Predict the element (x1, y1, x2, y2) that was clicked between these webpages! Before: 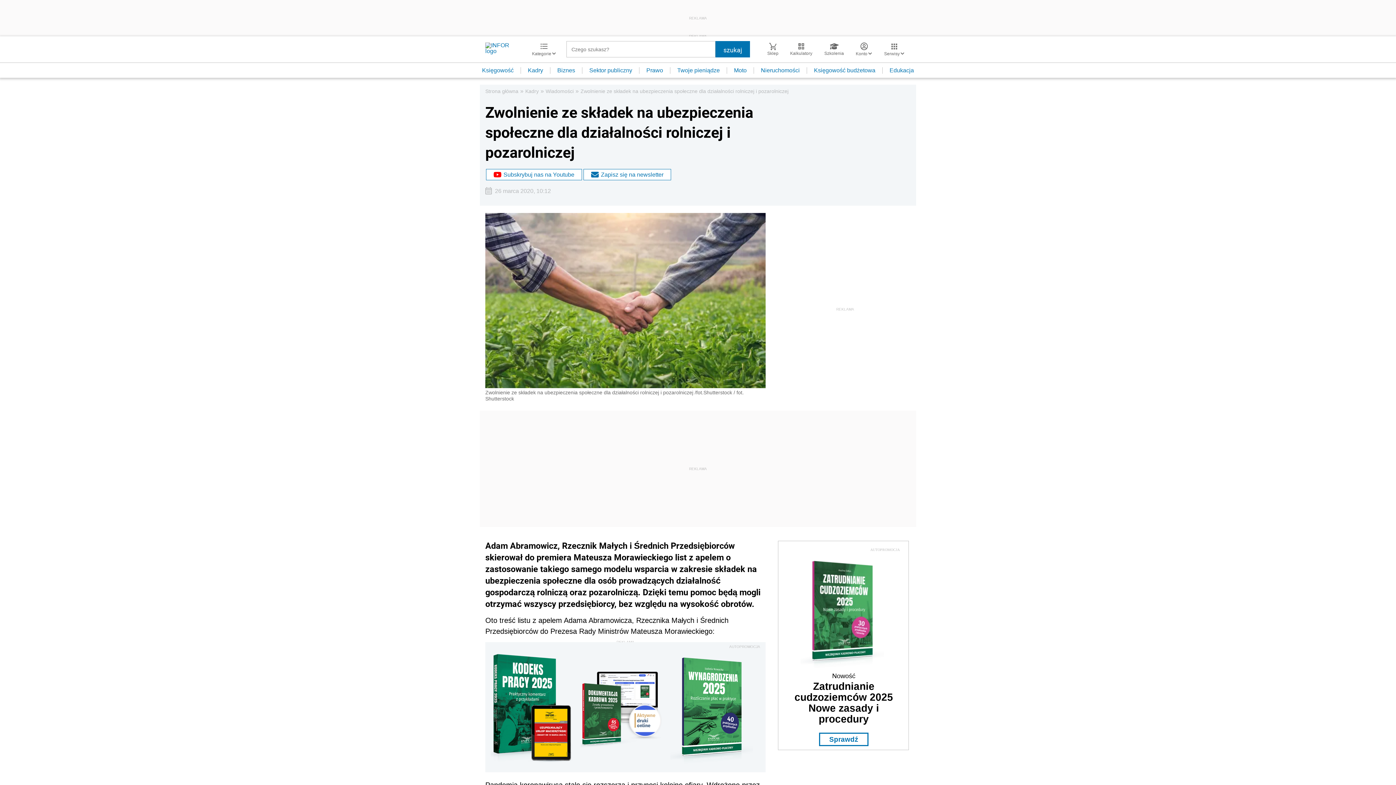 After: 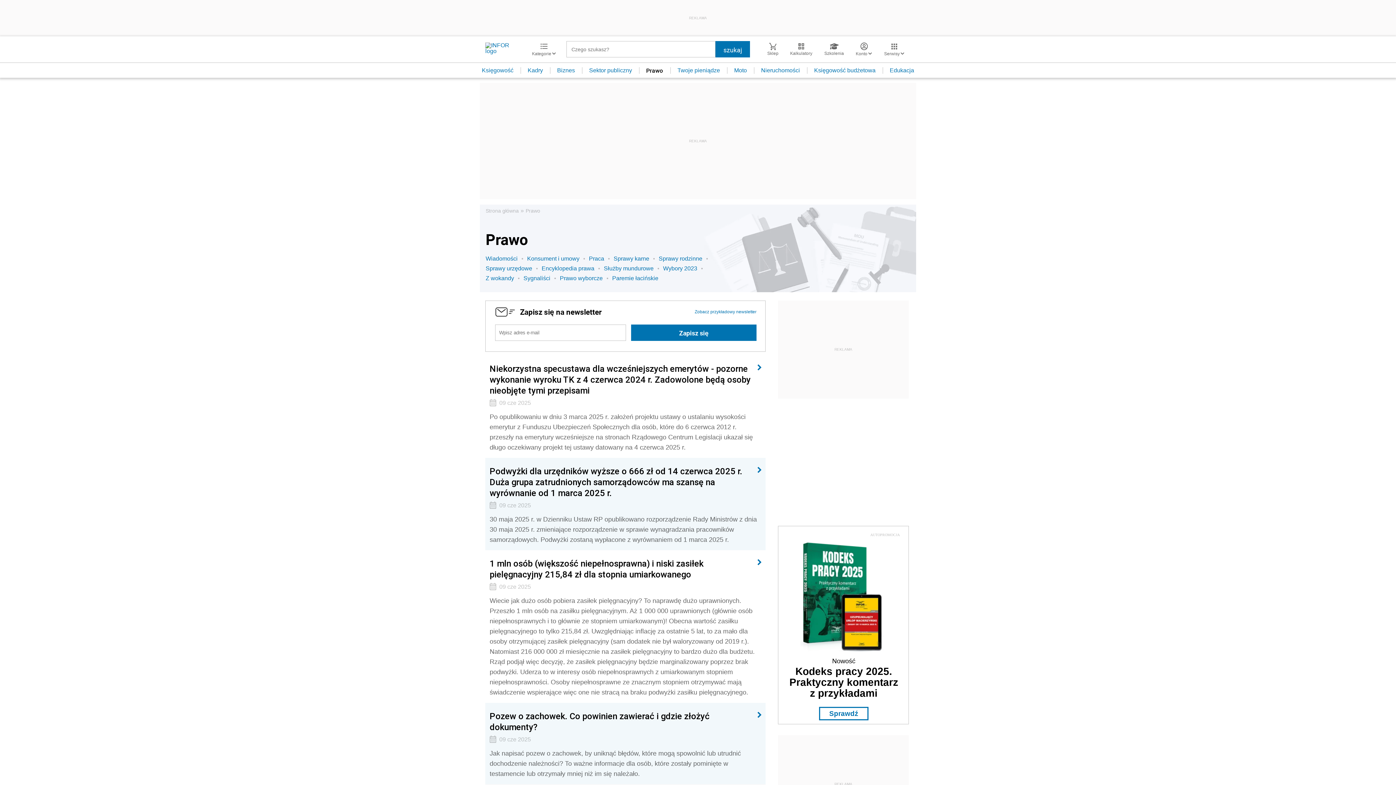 Action: label: Prawo bbox: (639, 67, 670, 73)